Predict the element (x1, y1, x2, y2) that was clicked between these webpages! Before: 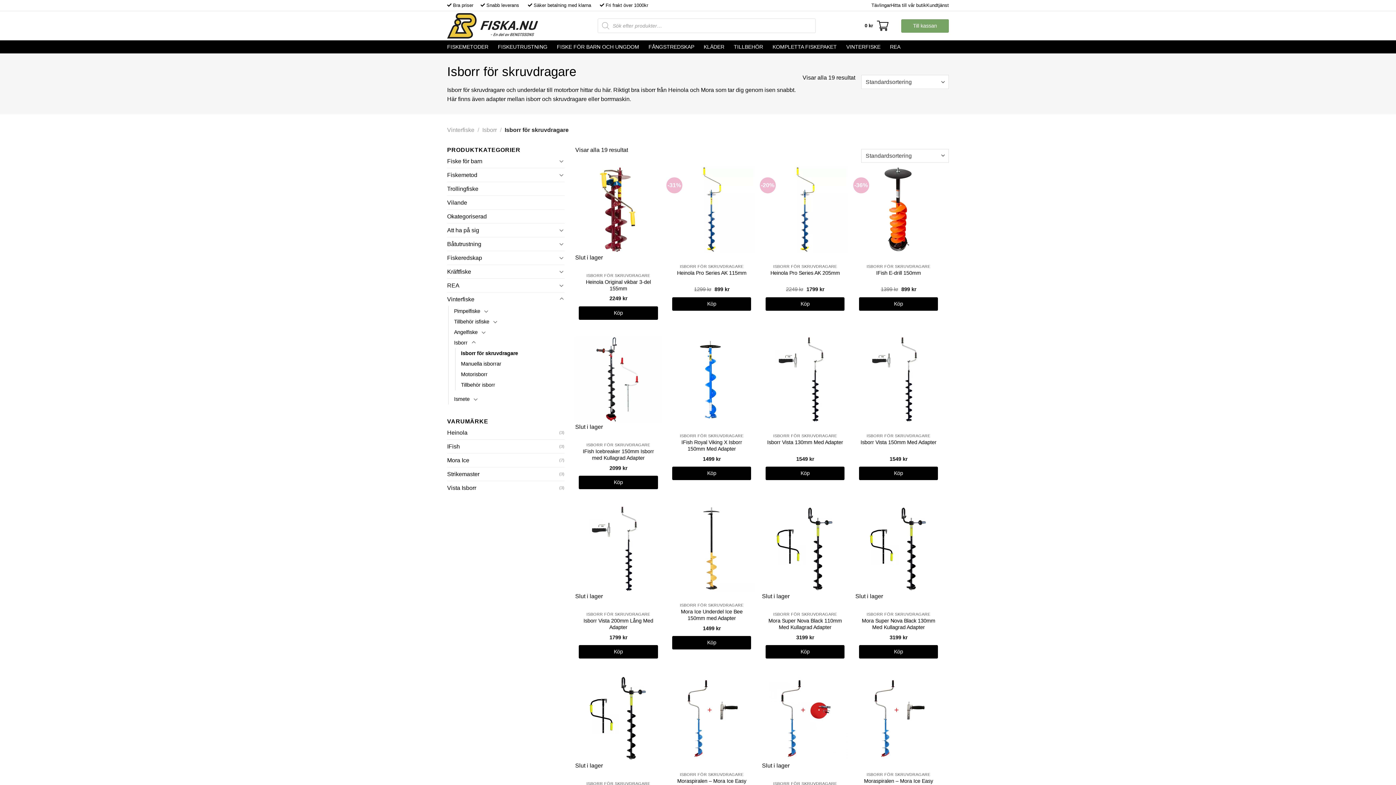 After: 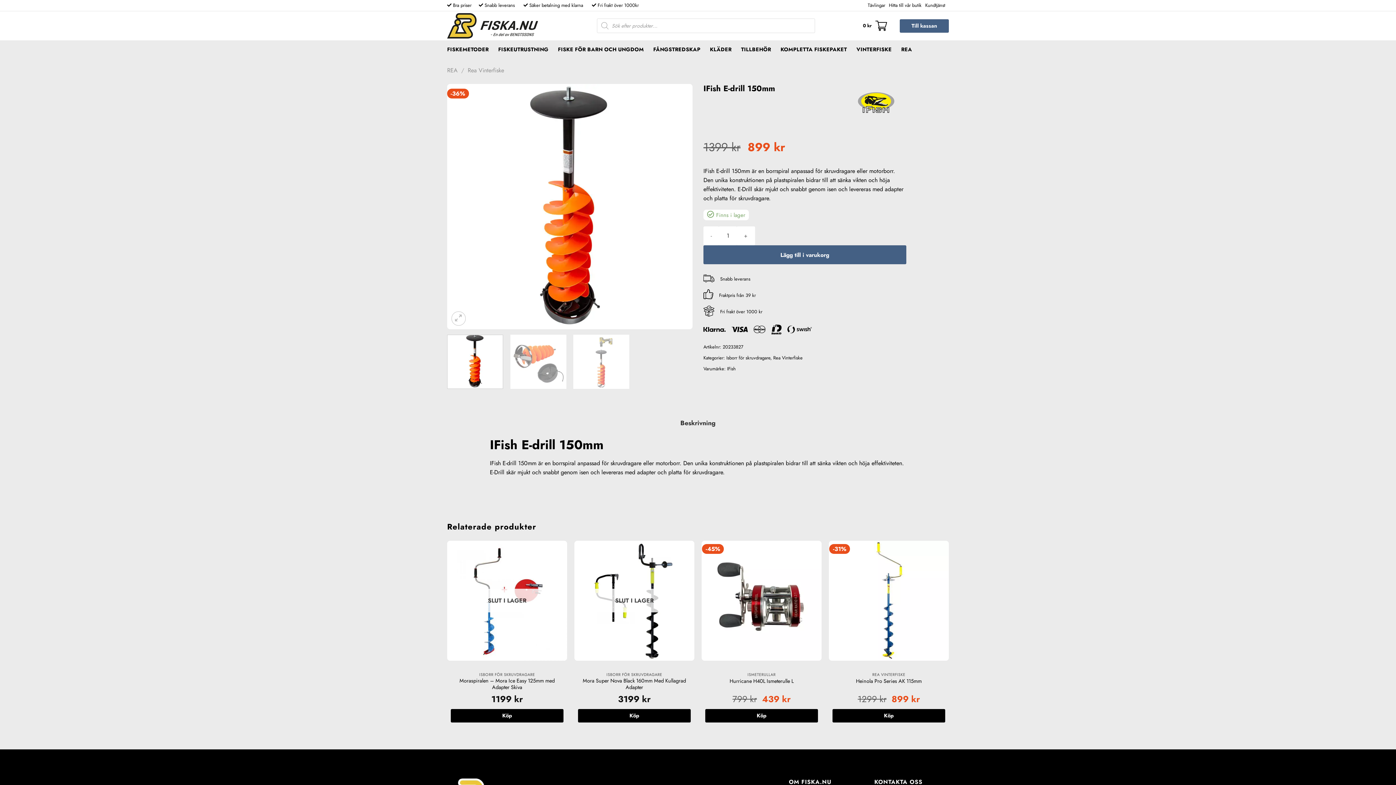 Action: label: IFish E-drill 150mm bbox: (876, 269, 921, 276)